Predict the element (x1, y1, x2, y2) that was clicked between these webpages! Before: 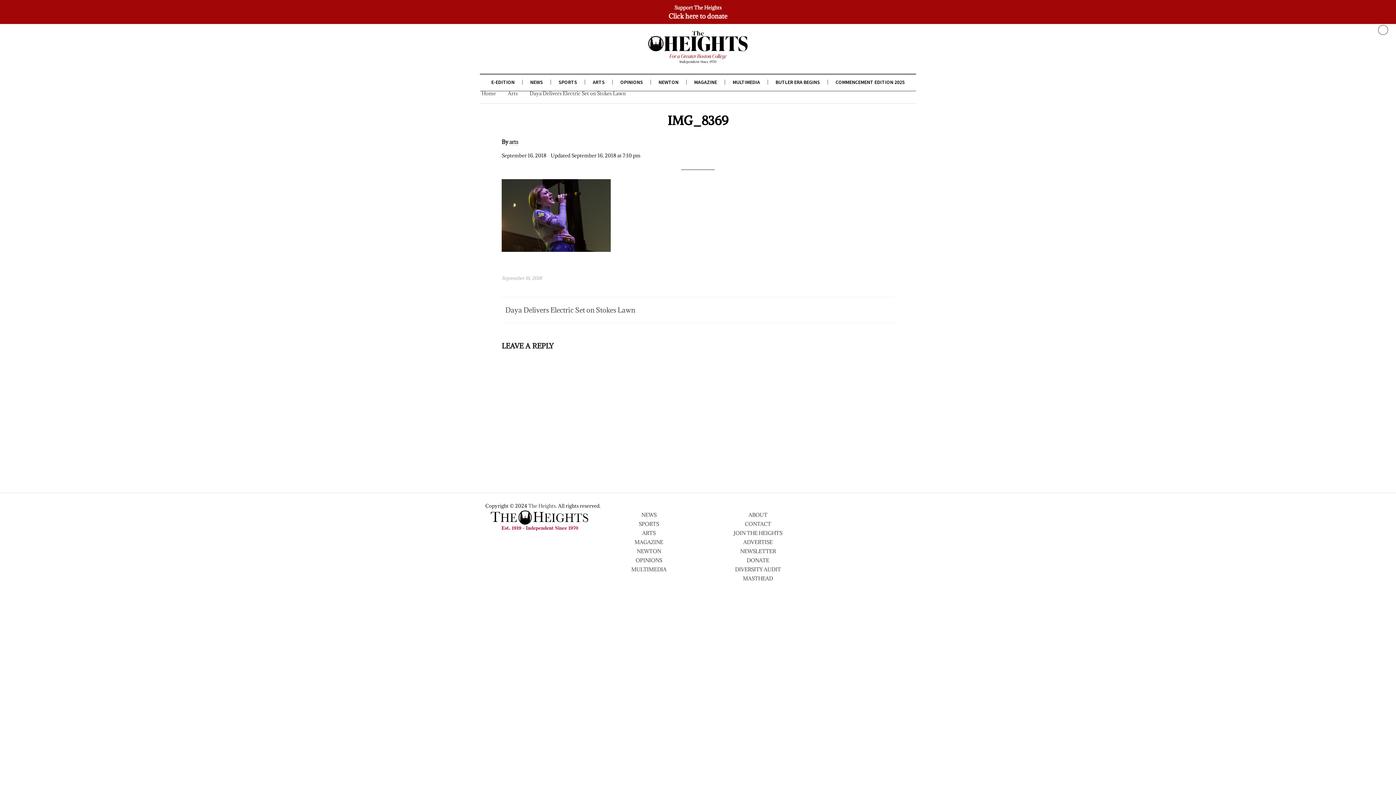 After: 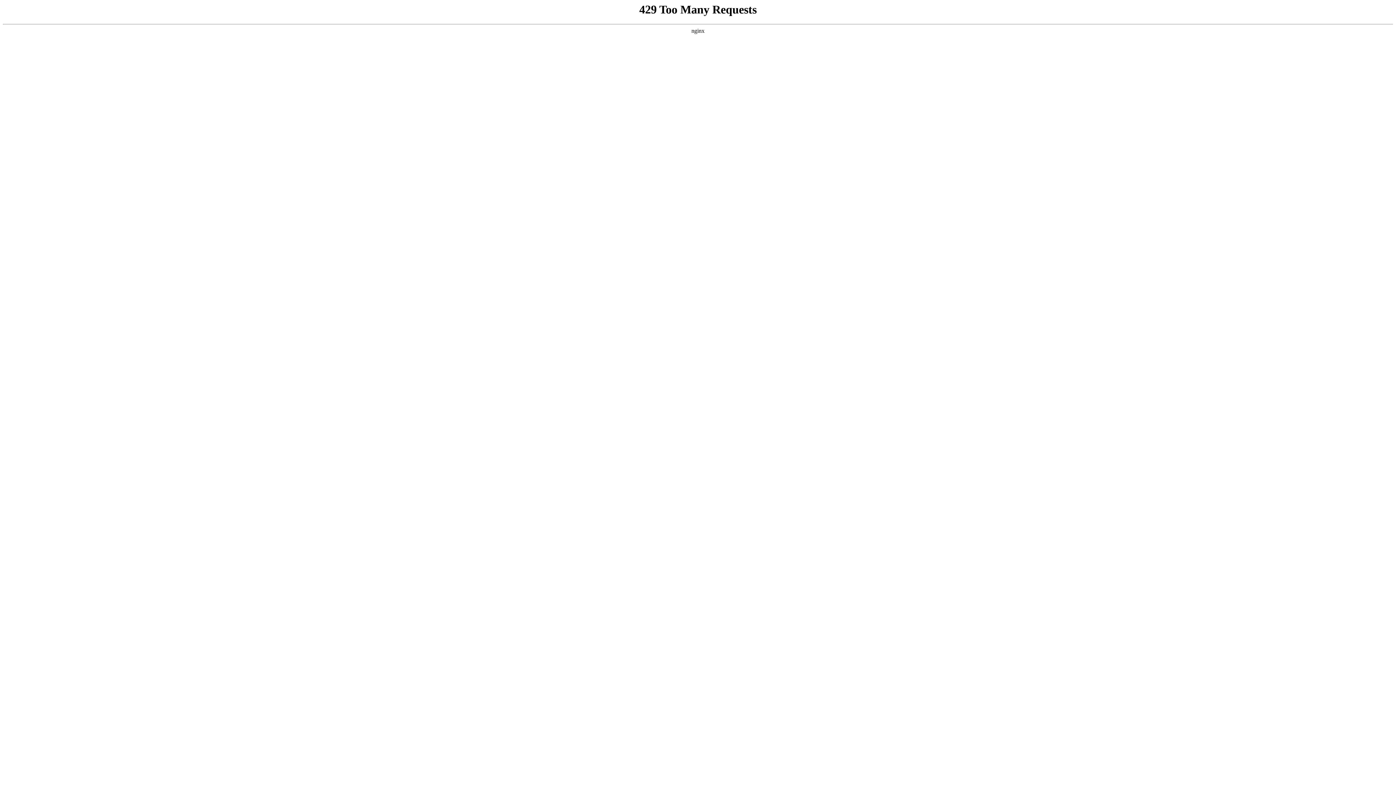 Action: label: MAGAZINE bbox: (634, 539, 663, 545)